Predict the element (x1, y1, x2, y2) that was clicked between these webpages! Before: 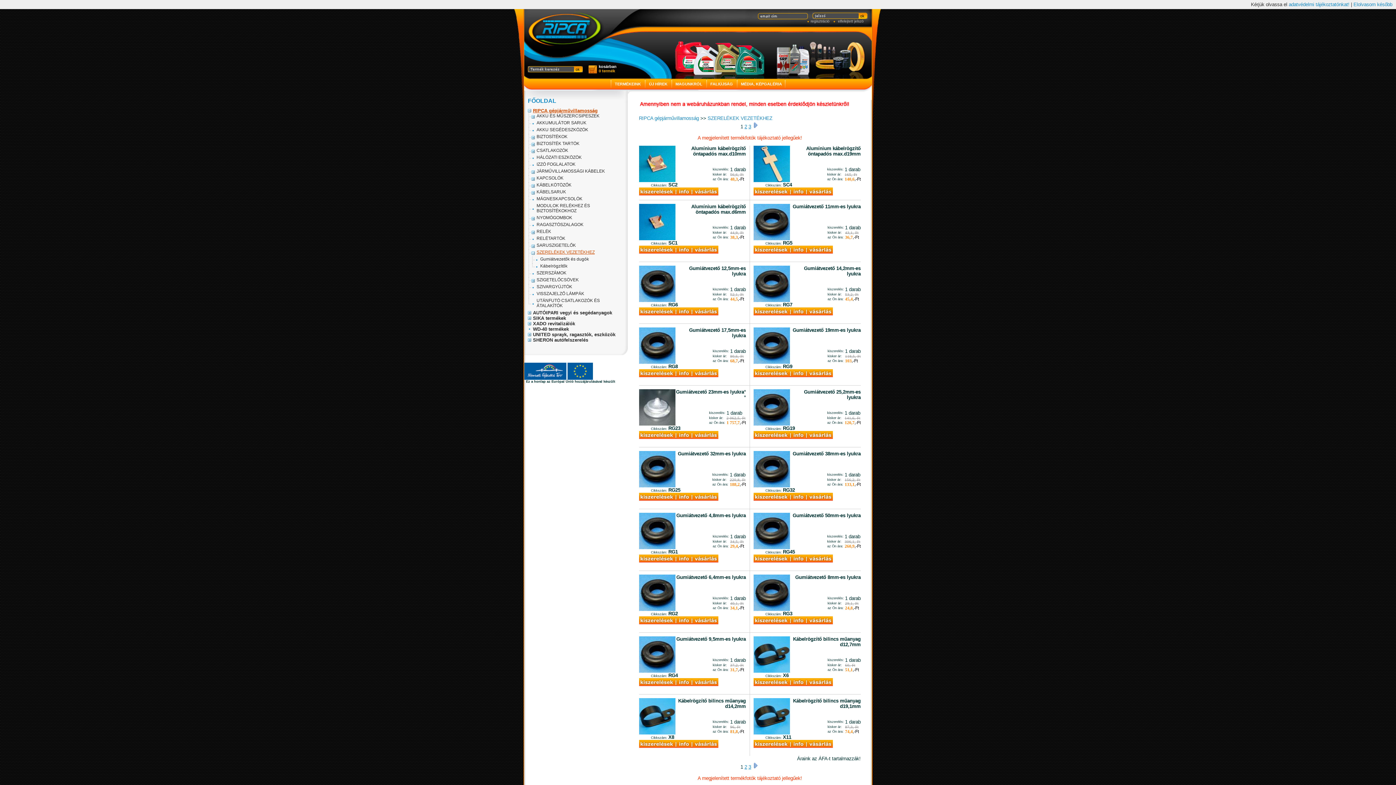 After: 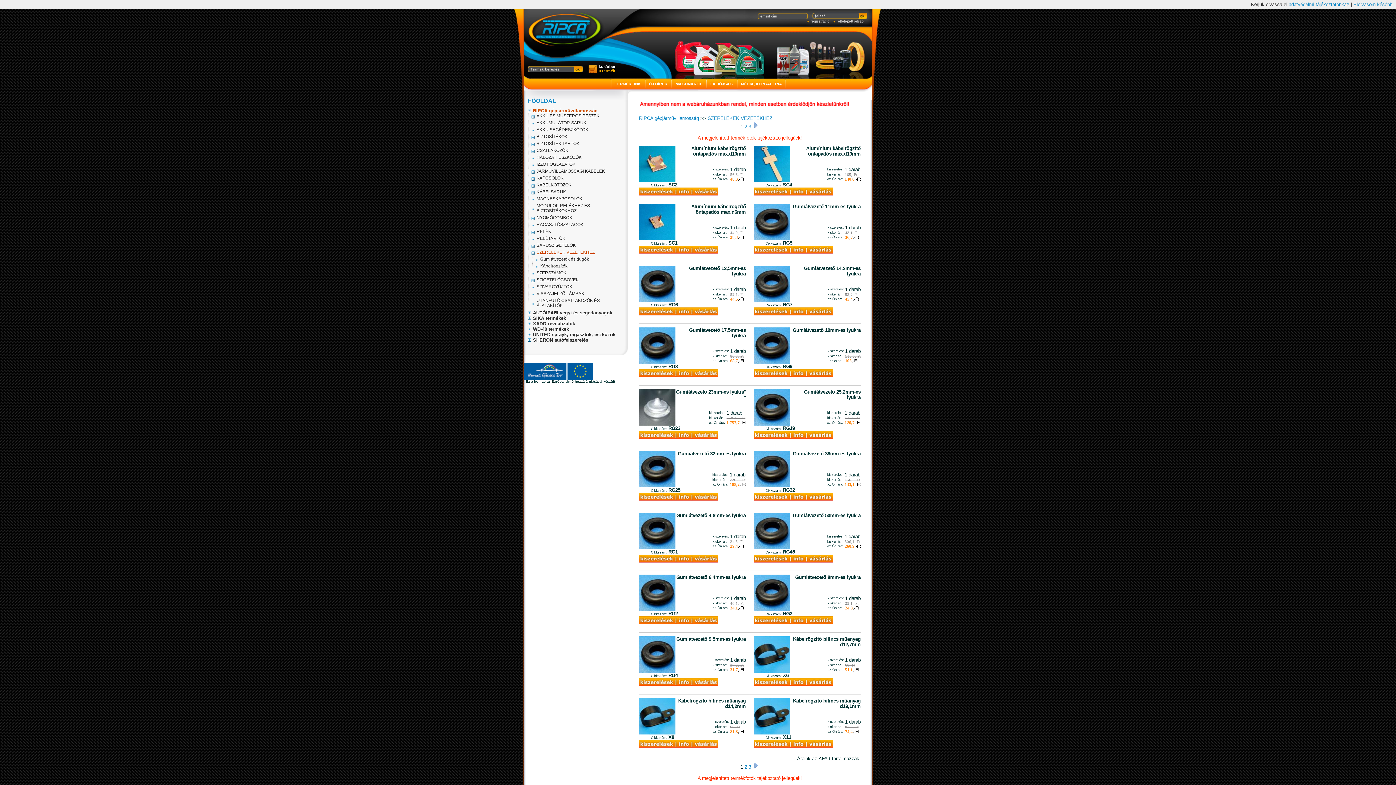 Action: label: SZERELÉKEK VEZETÉKHEZ
 bbox: (536, 249, 594, 254)